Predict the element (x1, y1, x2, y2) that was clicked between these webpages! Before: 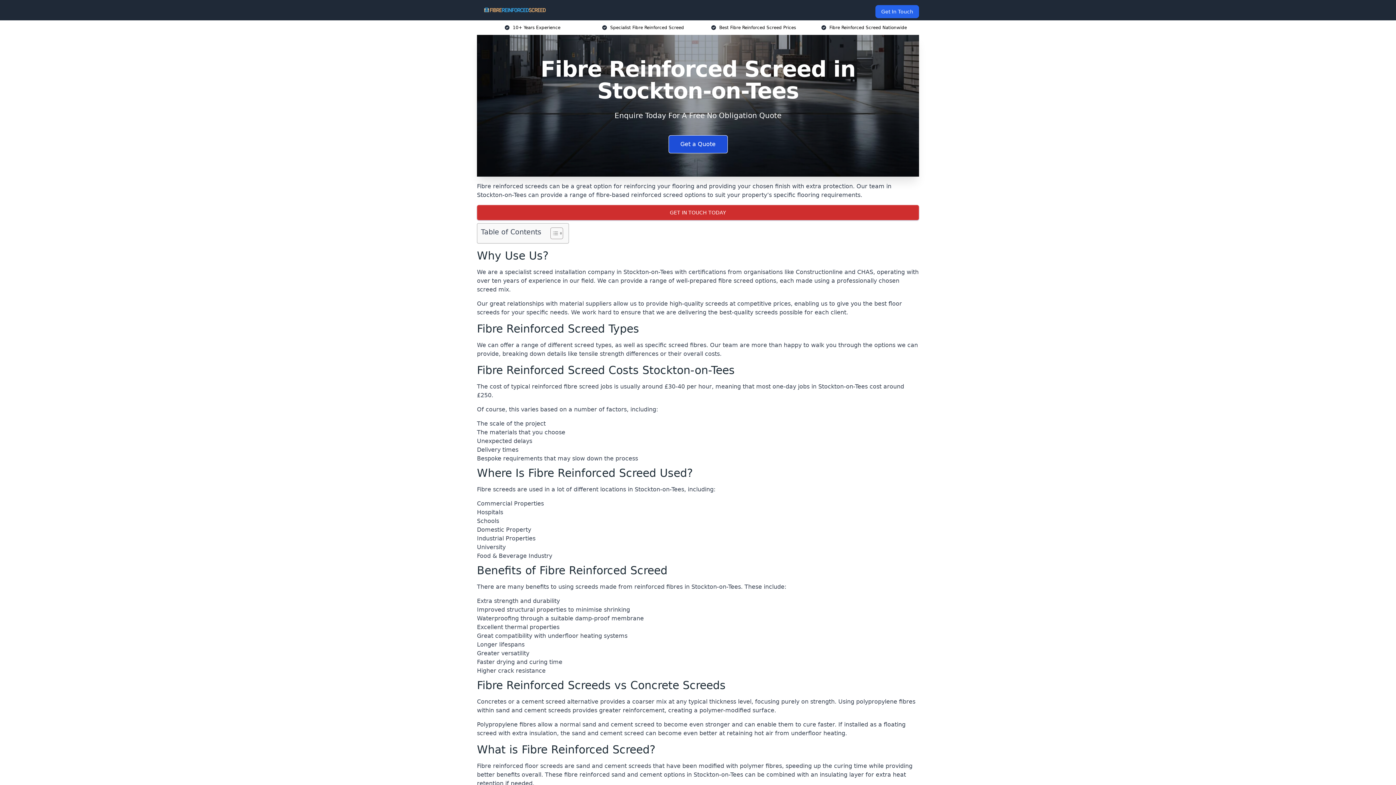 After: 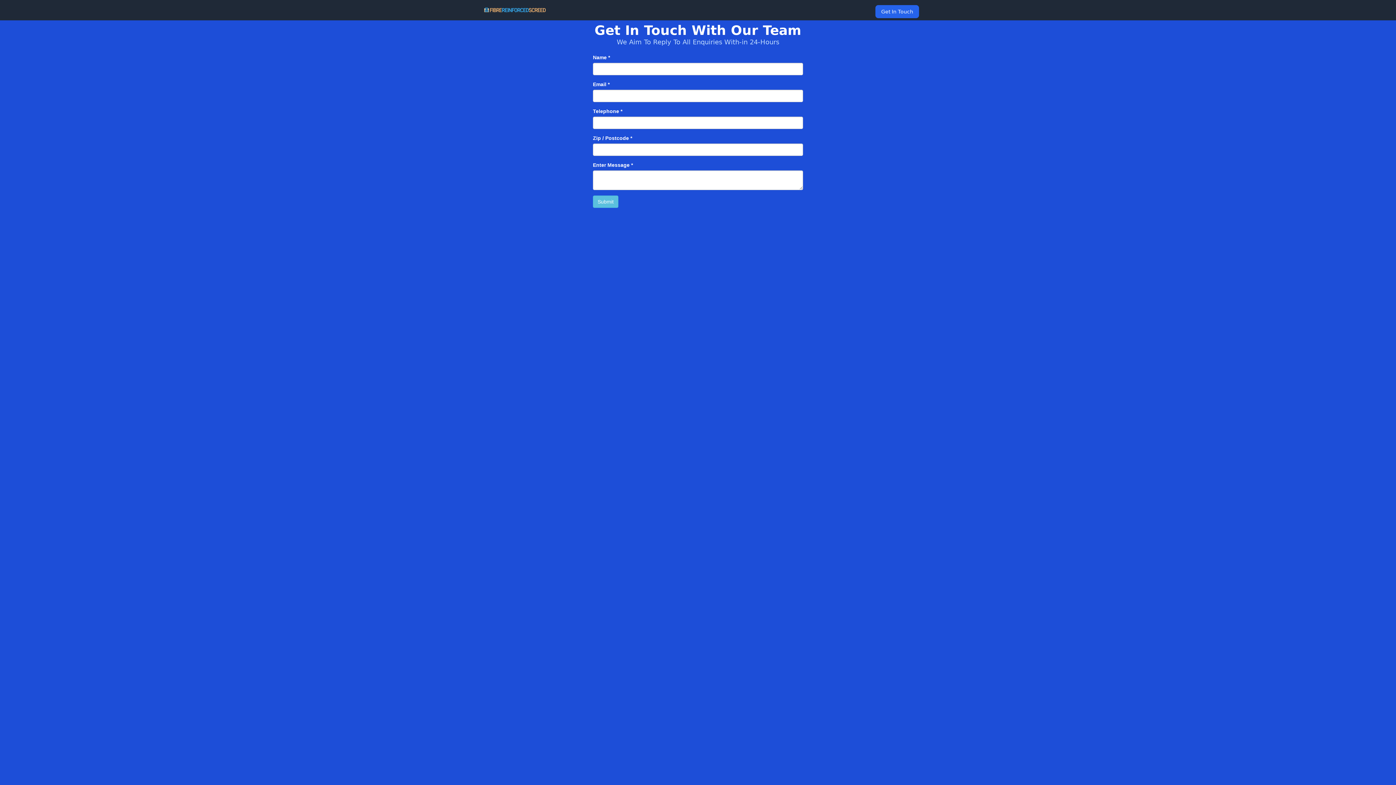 Action: label: Enquire Now bbox: (667, 758, 728, 776)